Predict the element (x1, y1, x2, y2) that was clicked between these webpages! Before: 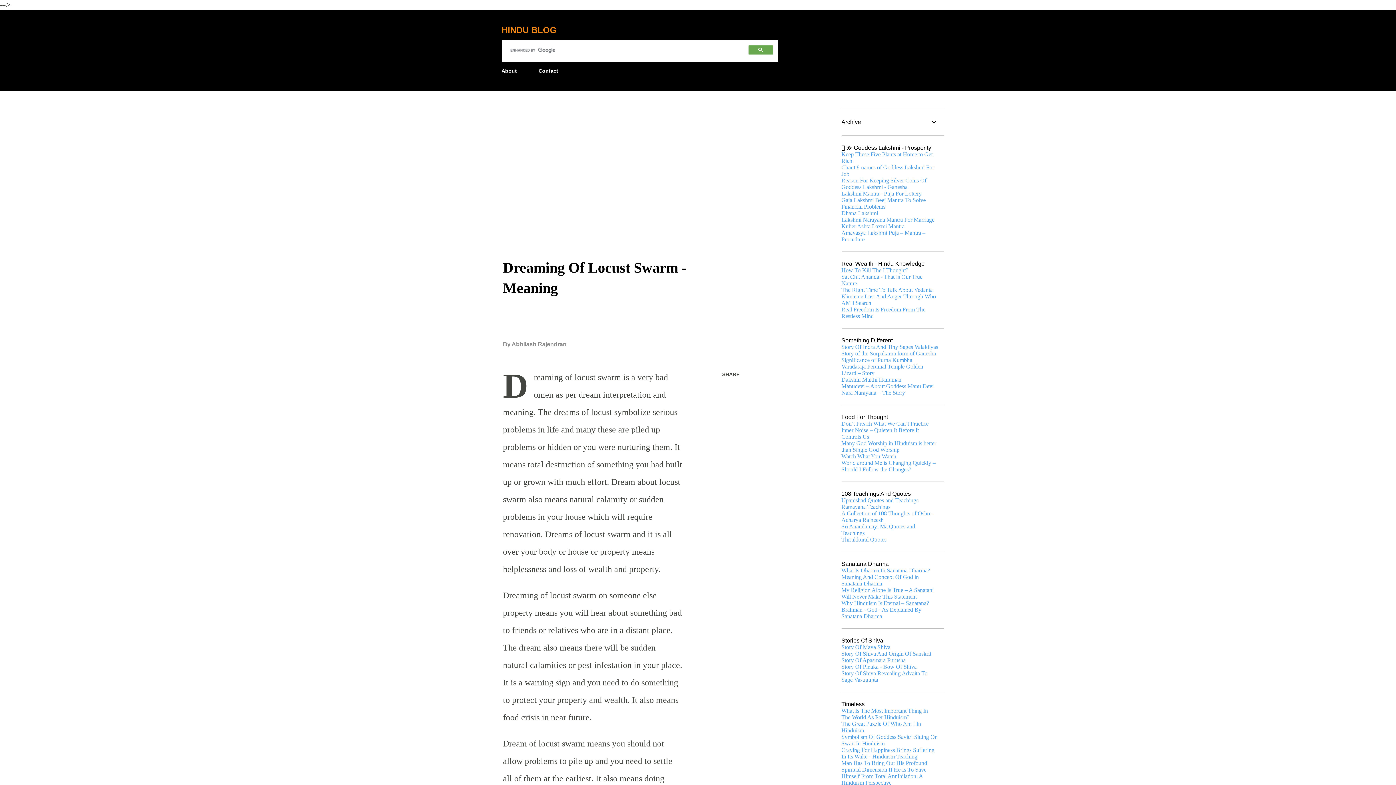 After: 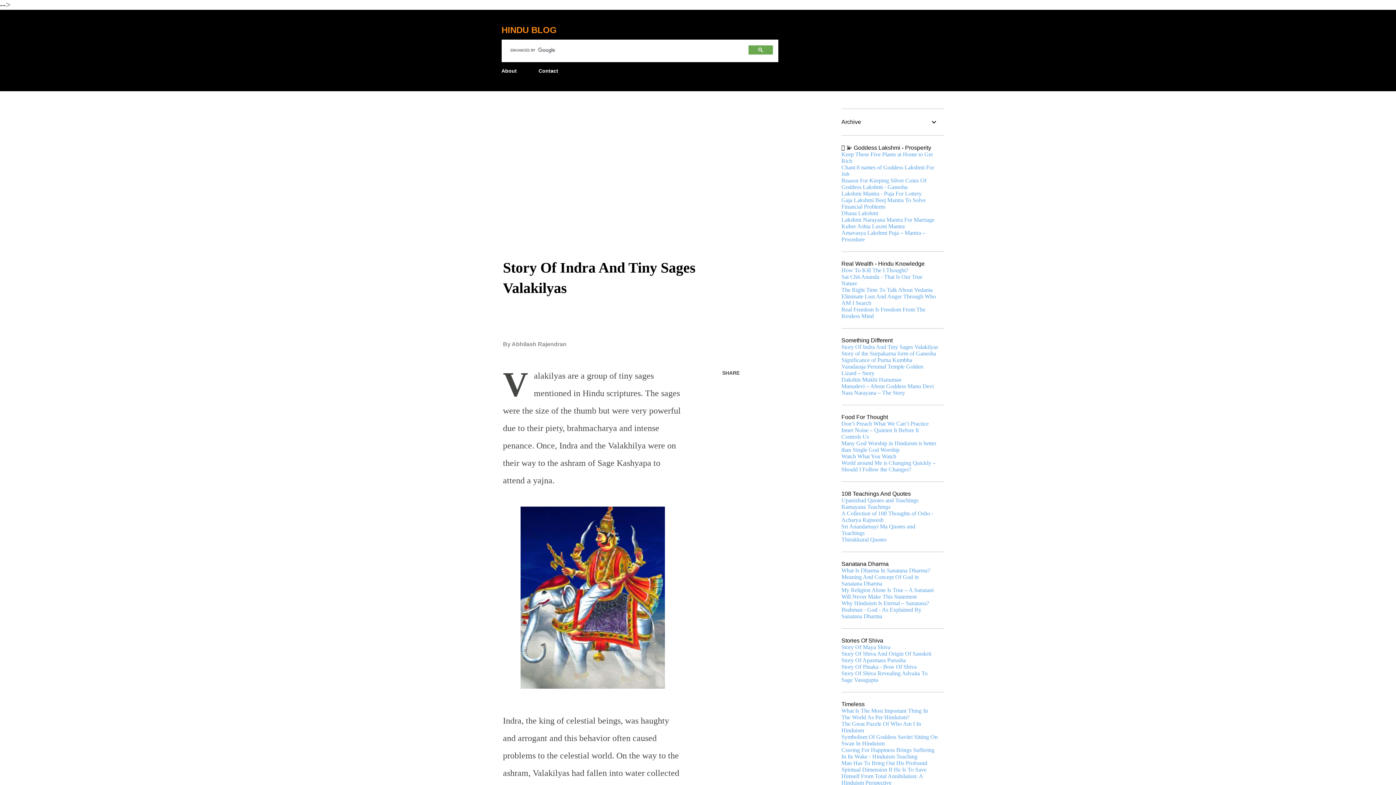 Action: bbox: (841, 344, 938, 350) label: Story Of Indra And Tiny Sages Valakilyas